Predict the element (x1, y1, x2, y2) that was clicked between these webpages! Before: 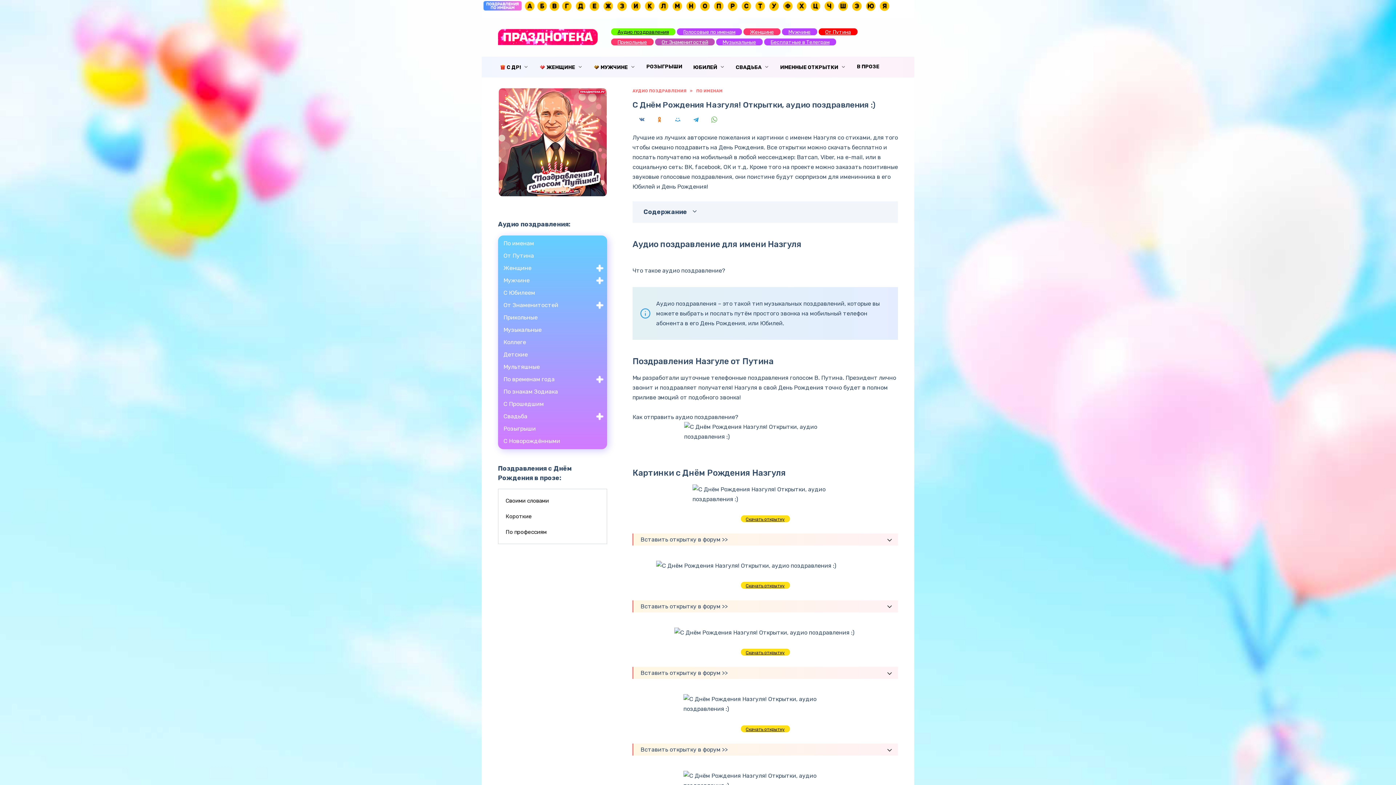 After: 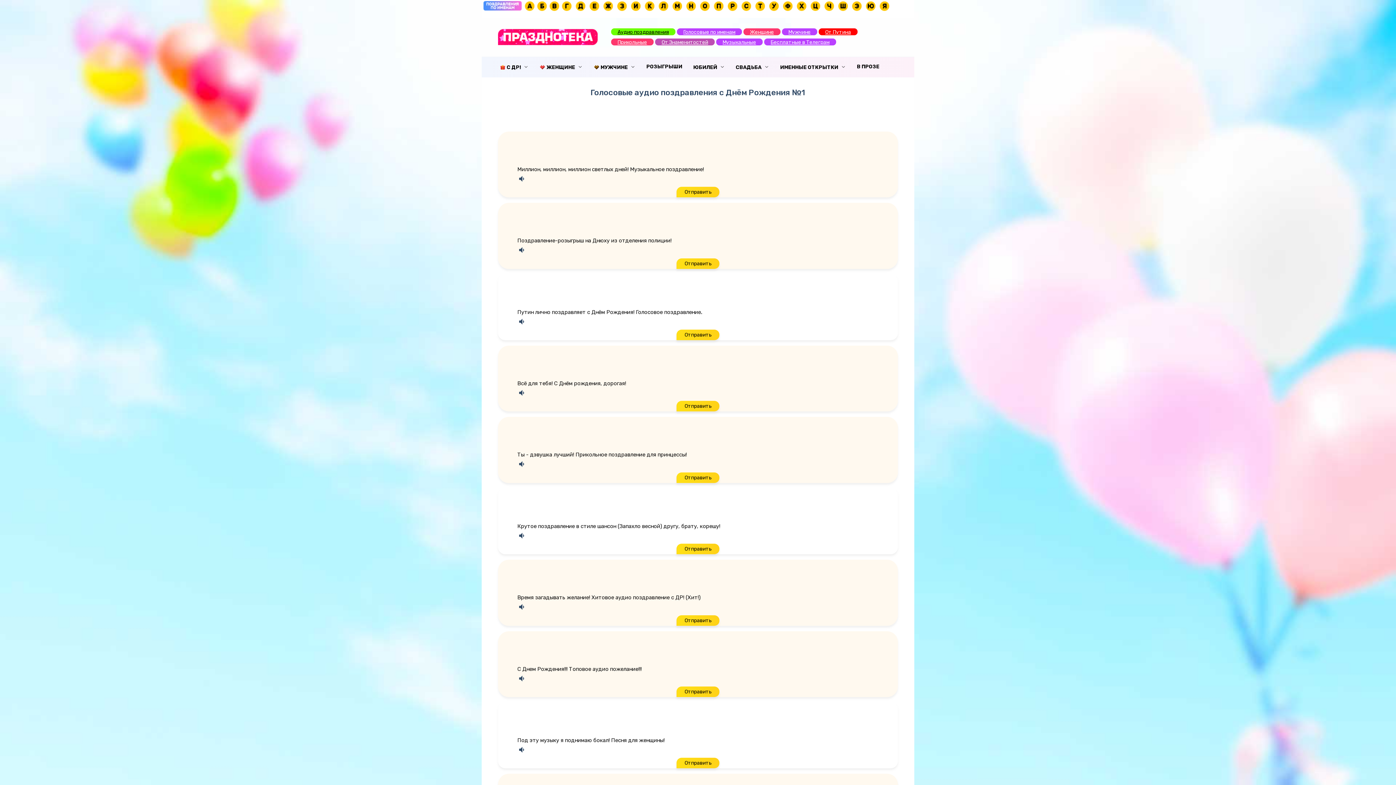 Action: label:  С ДР! bbox: (494, 57, 534, 77)